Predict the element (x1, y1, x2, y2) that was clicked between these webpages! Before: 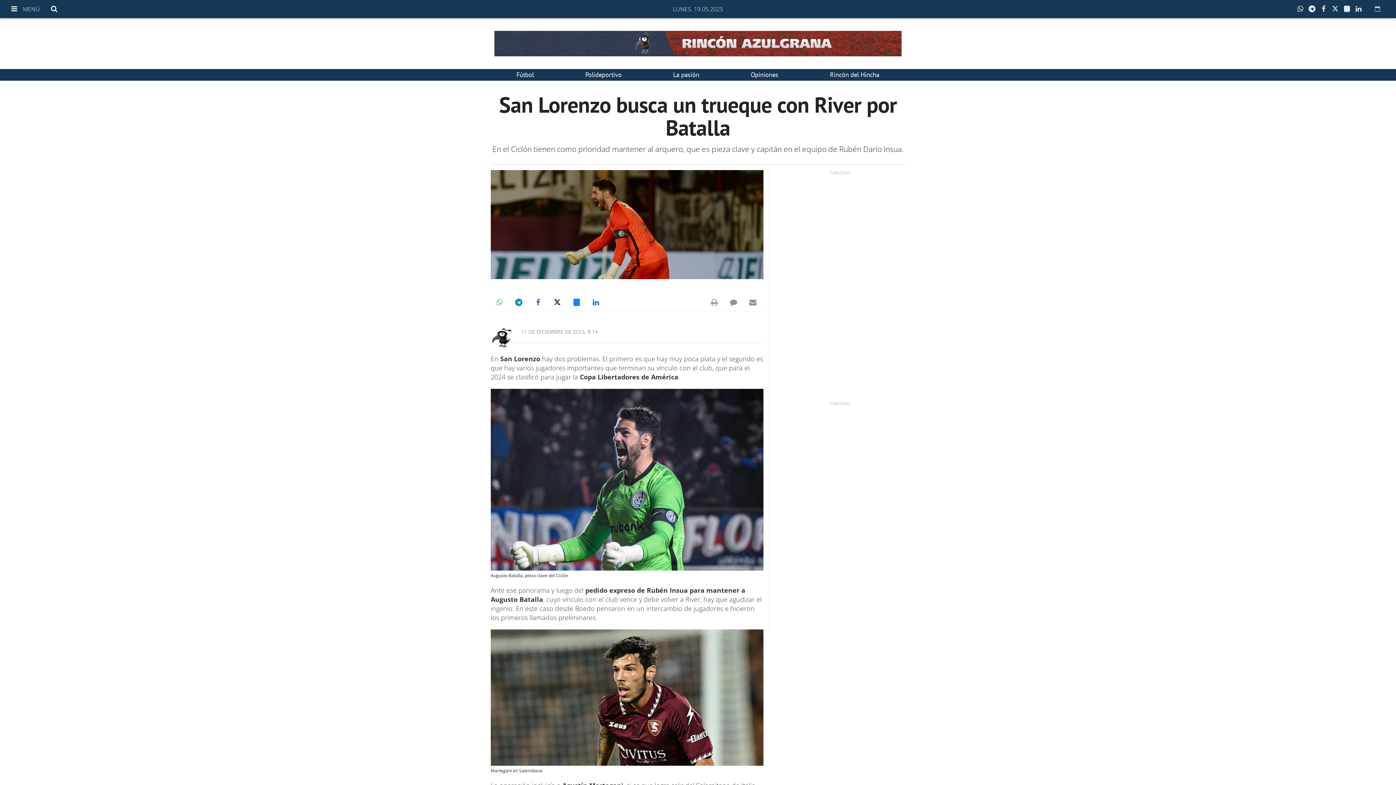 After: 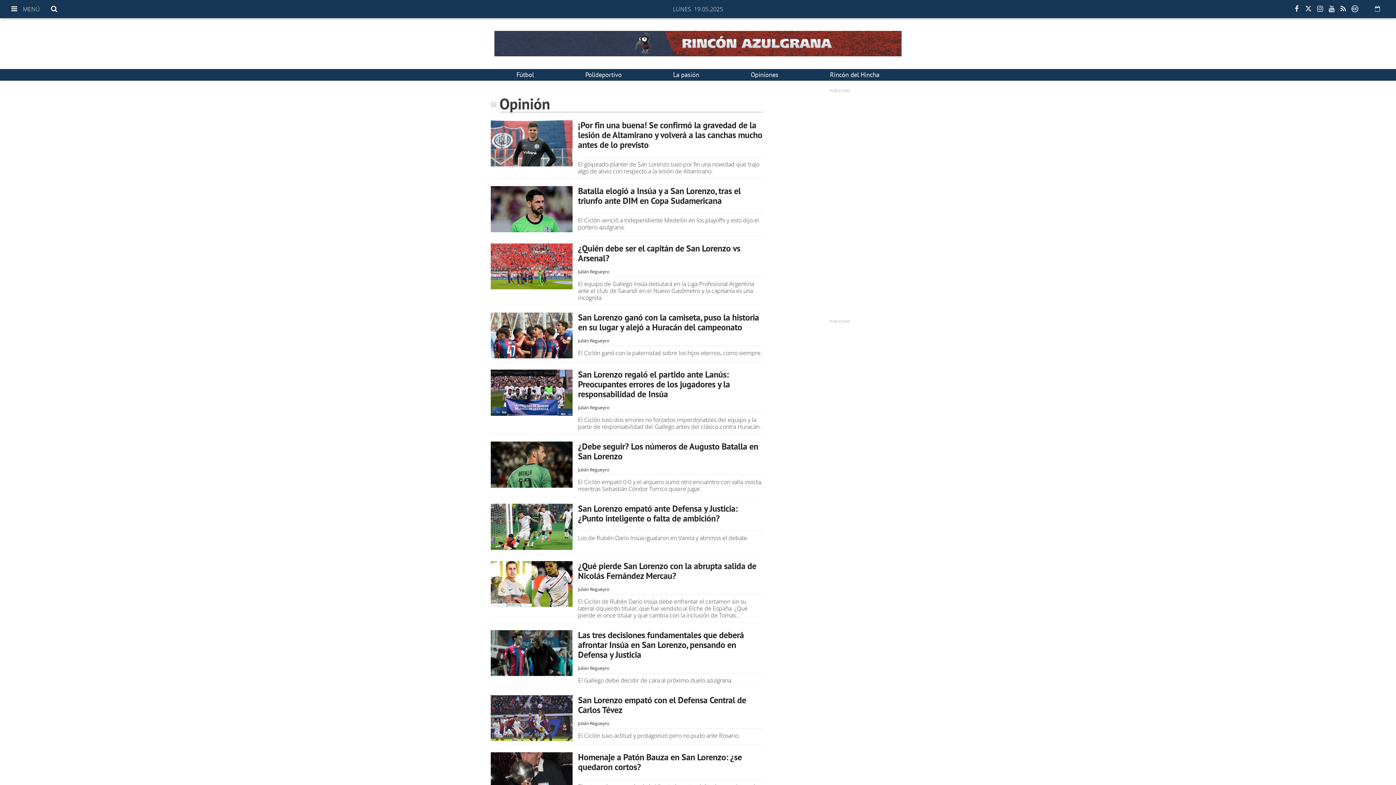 Action: label: Opiniones bbox: (725, 69, 804, 80)